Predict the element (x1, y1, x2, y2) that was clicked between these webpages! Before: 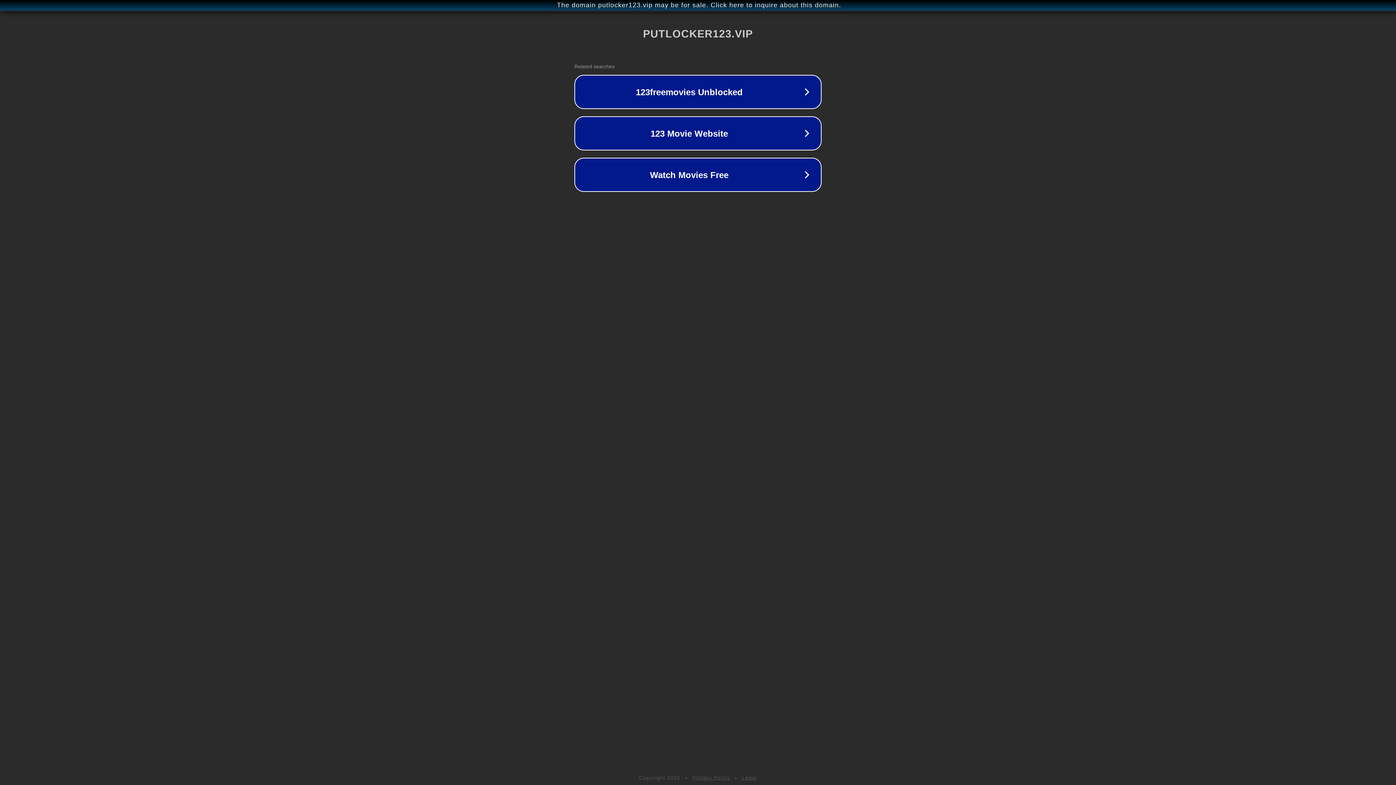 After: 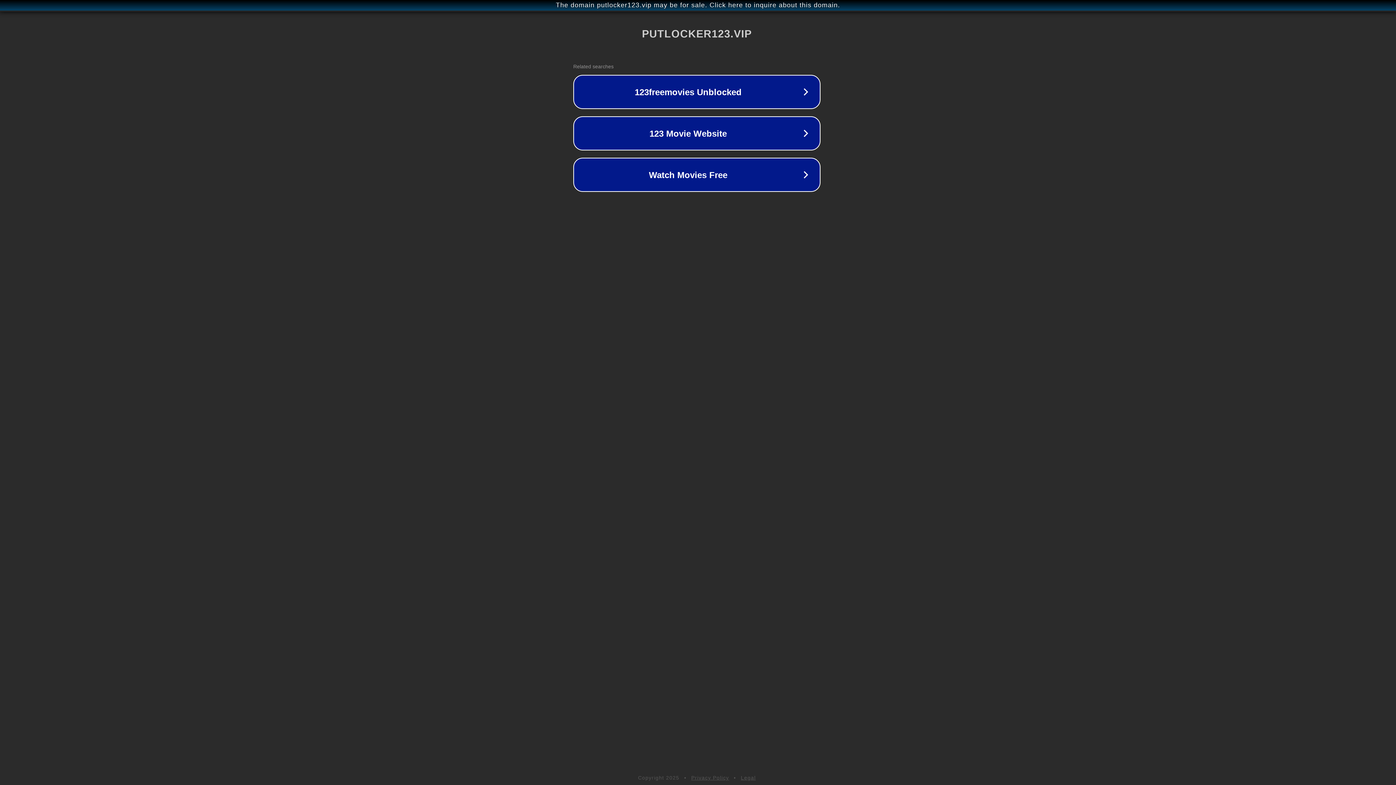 Action: bbox: (1, 1, 1397, 9) label: The domain putlocker123.vip may be for sale. Click here to inquire about this domain.